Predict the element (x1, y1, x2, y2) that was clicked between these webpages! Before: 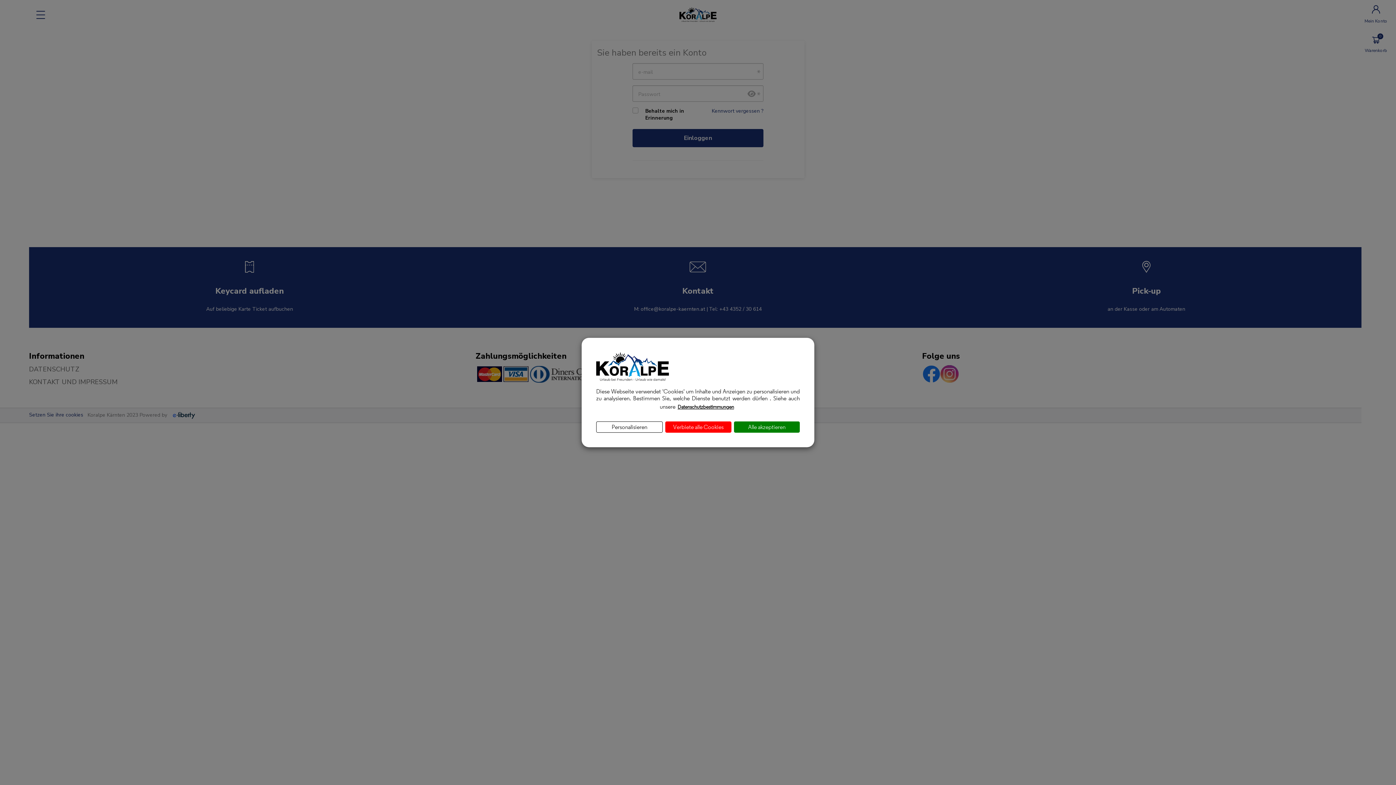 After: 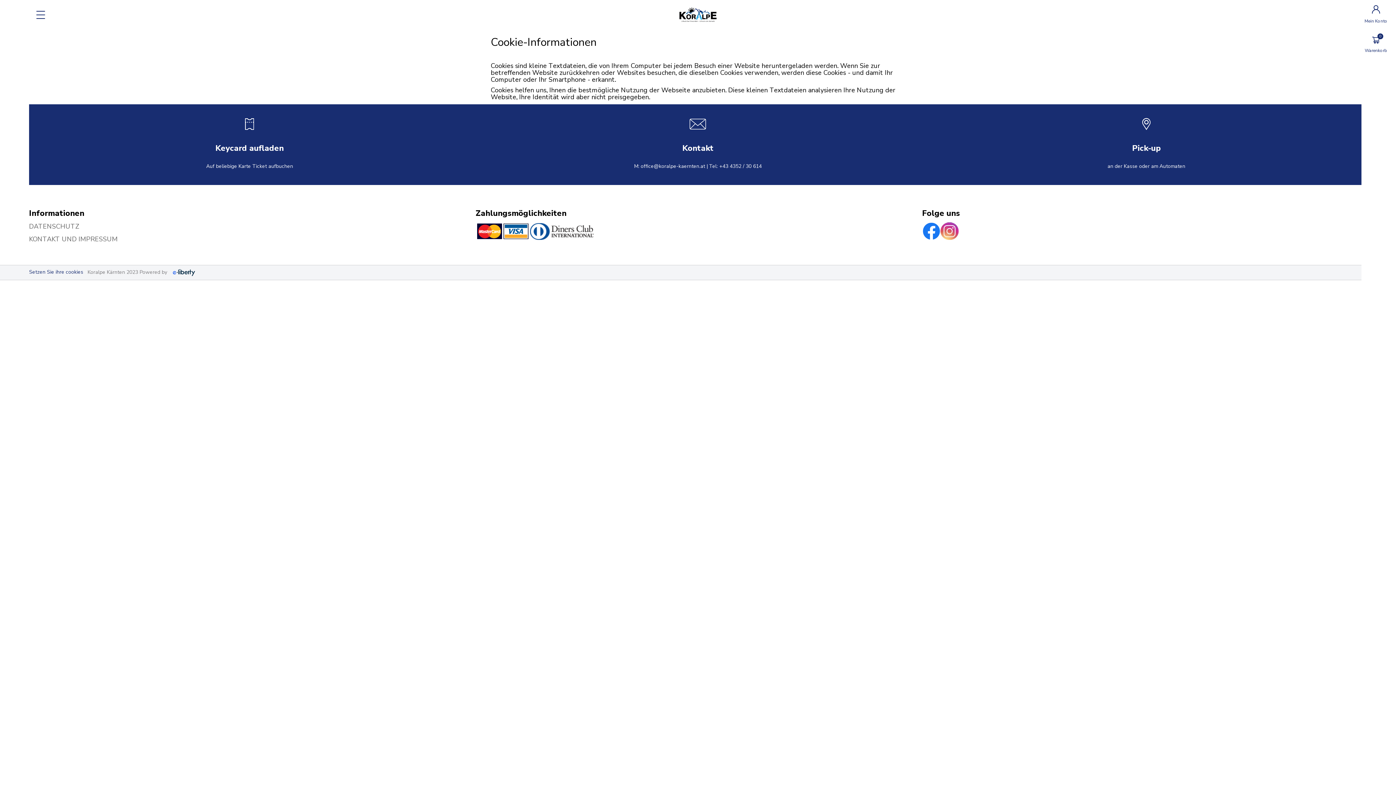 Action: bbox: (675, 403, 736, 410) label: Datenschutzbestimmungen